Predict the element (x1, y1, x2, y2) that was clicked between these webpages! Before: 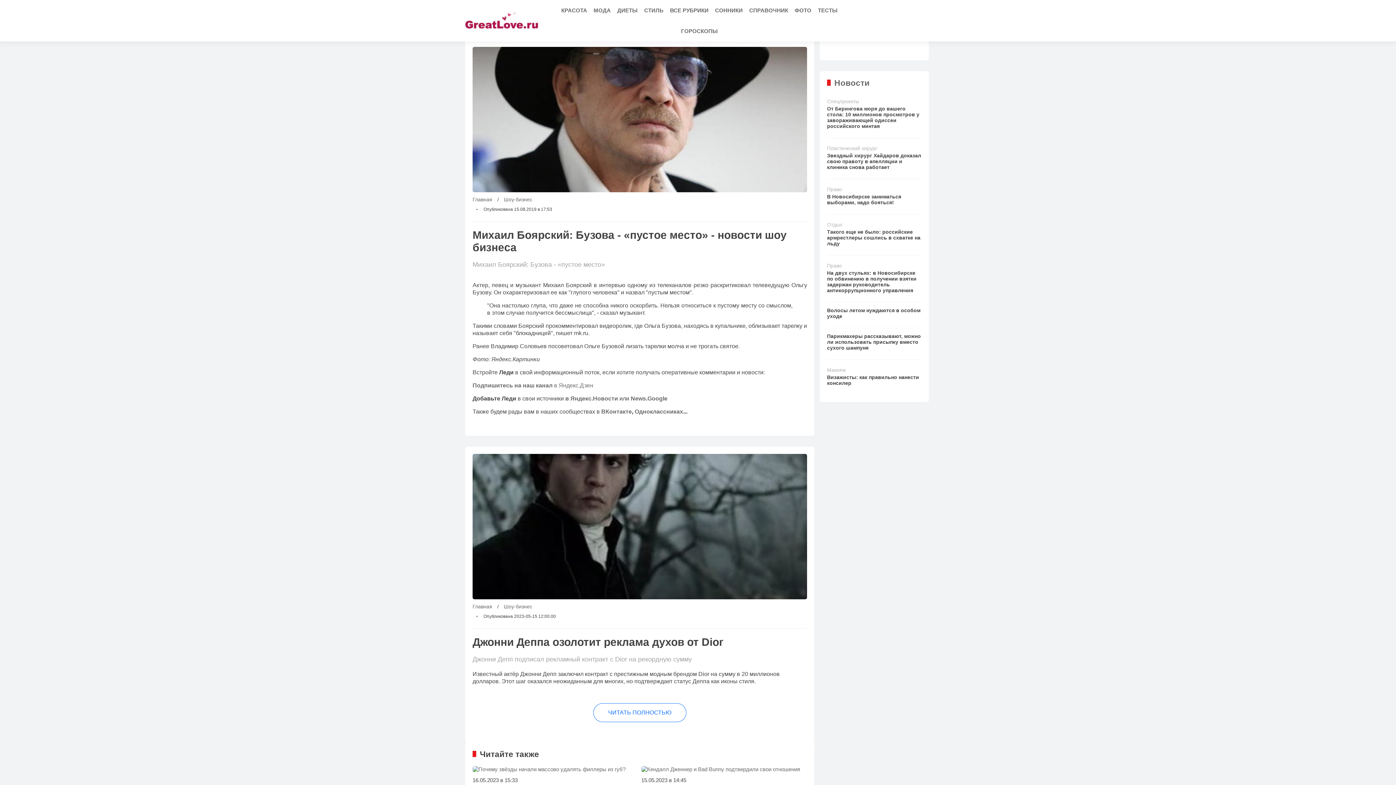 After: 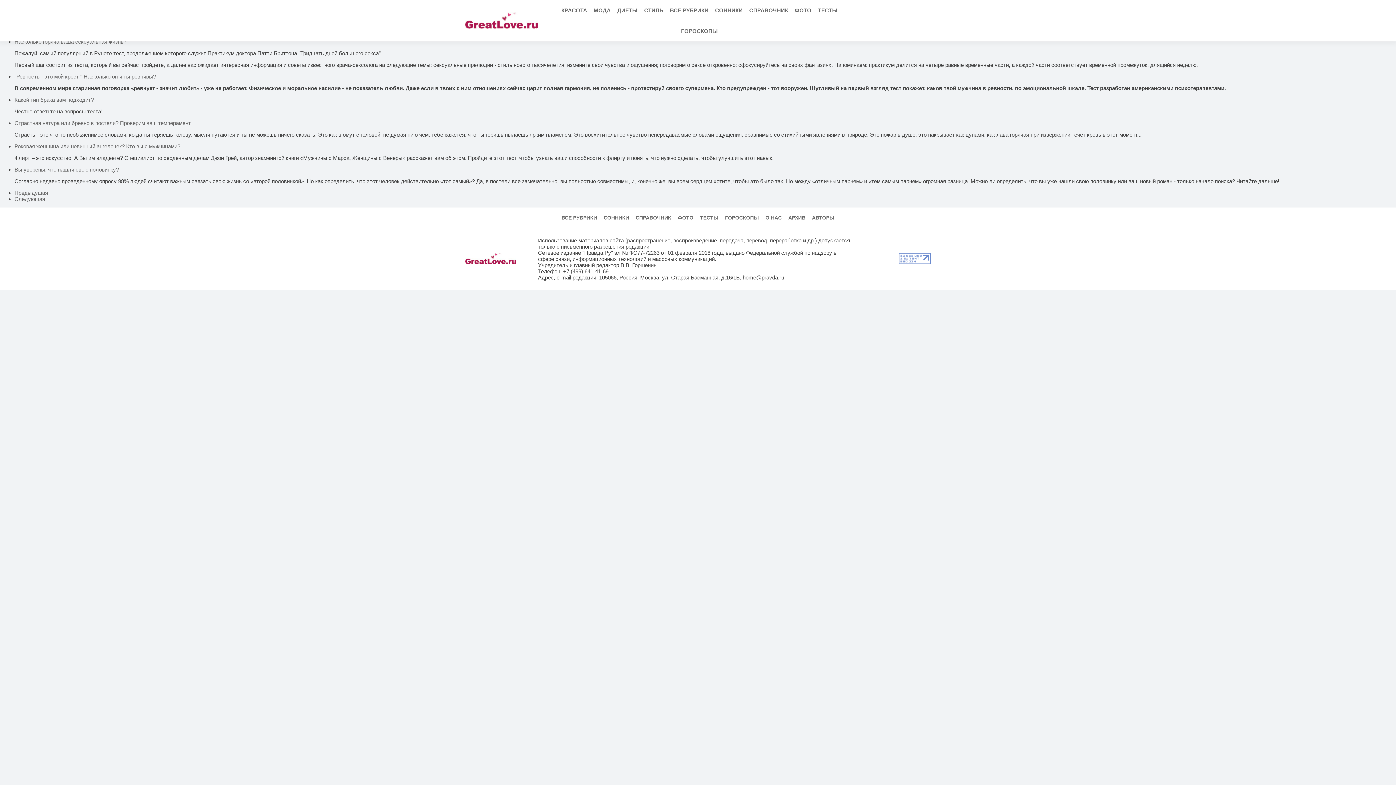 Action: bbox: (815, 0, 840, 20) label: ТЕСТЫ